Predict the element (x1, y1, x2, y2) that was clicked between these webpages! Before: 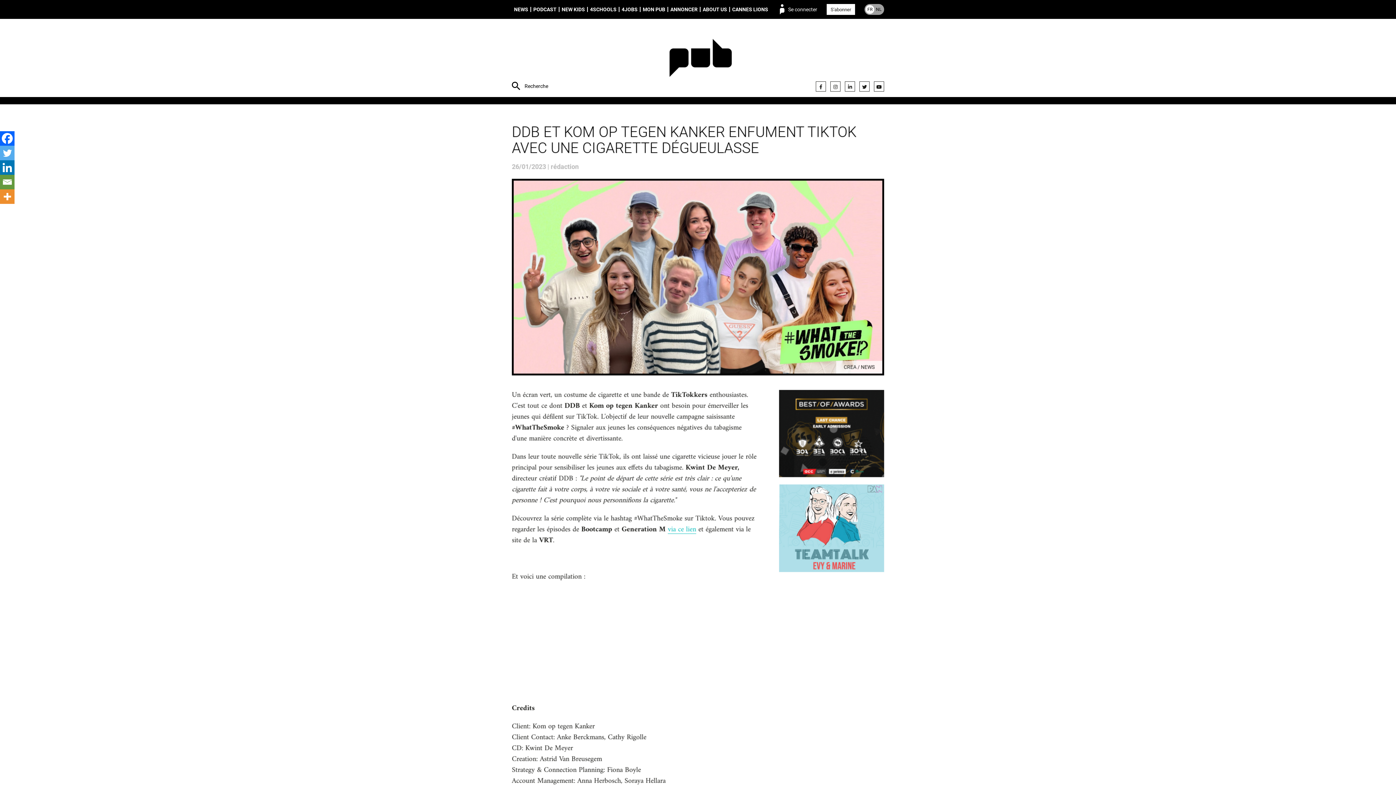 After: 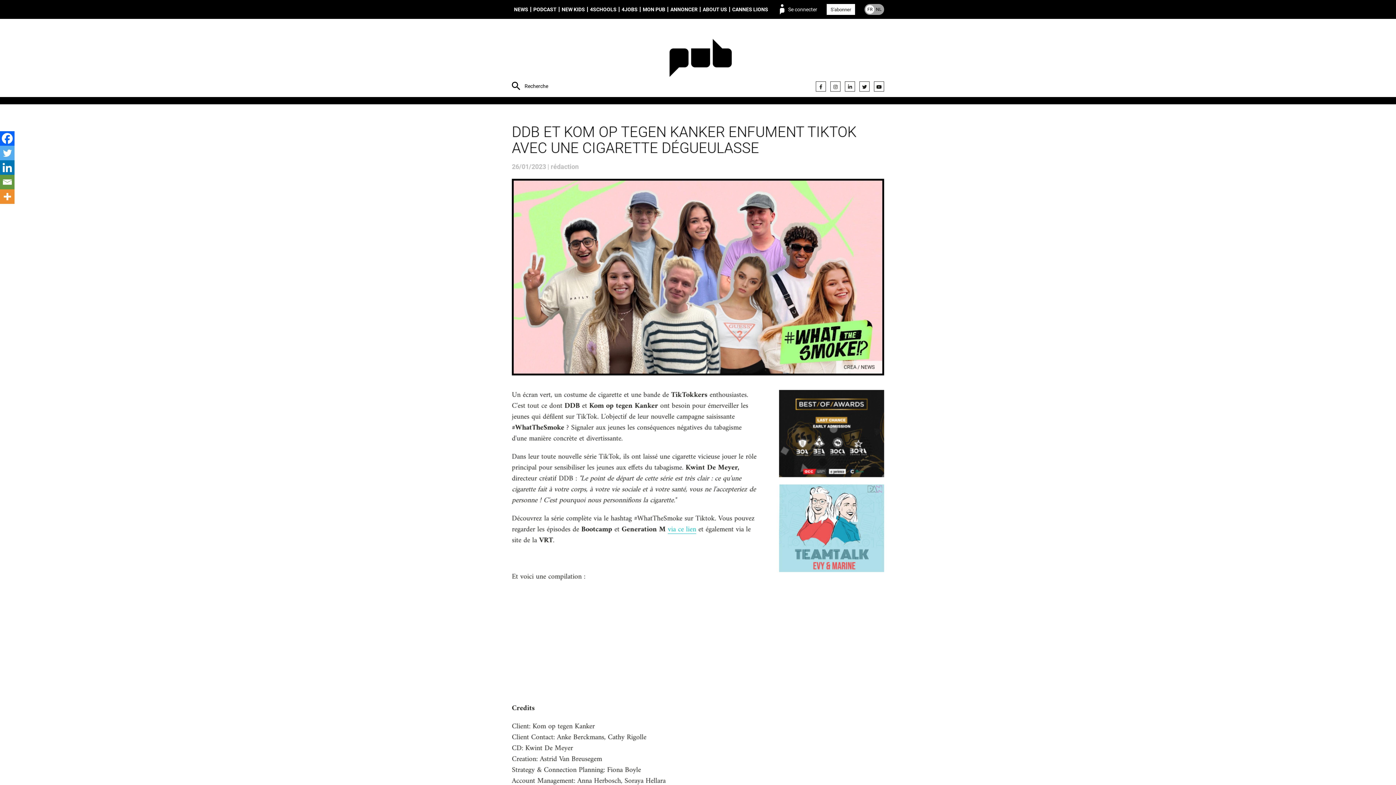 Action: bbox: (0, 145, 14, 160) label: Twitter